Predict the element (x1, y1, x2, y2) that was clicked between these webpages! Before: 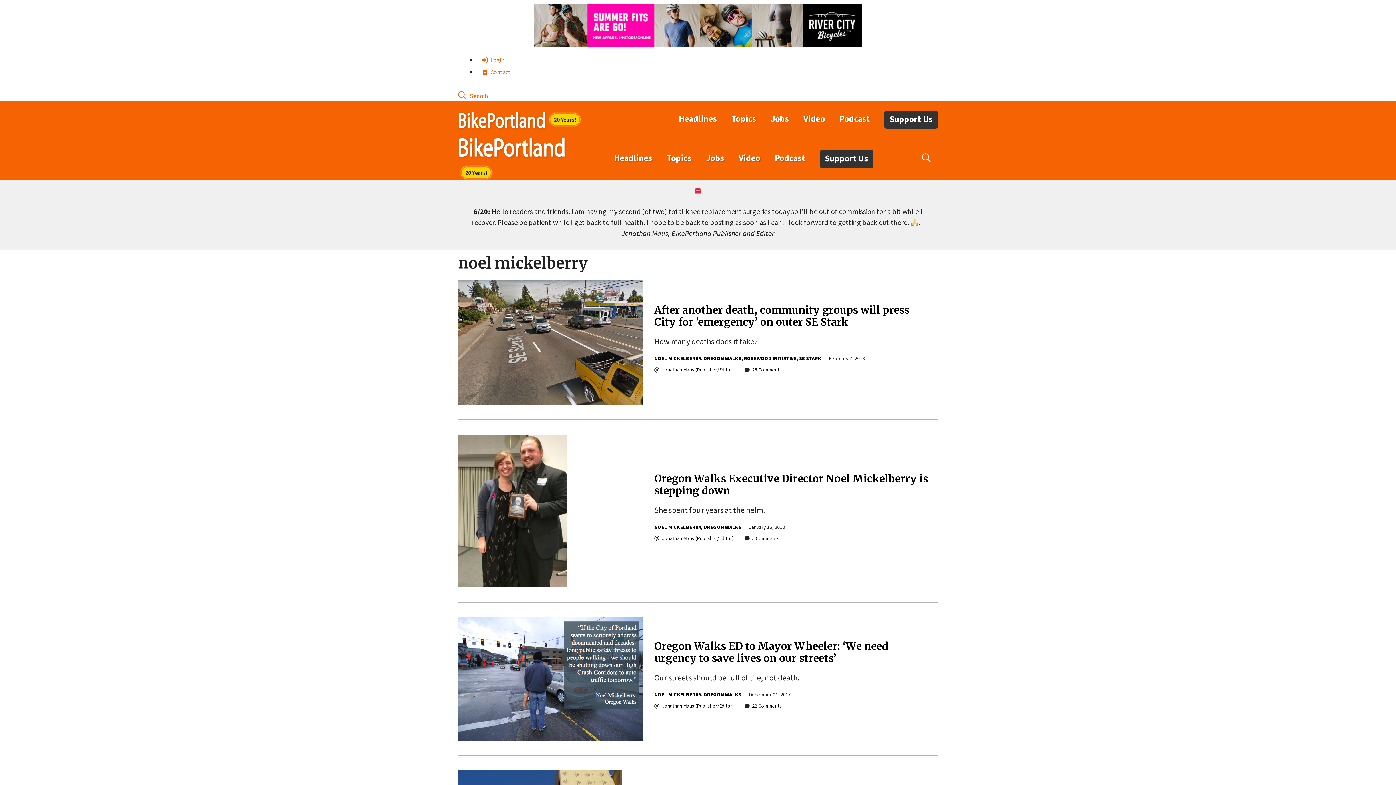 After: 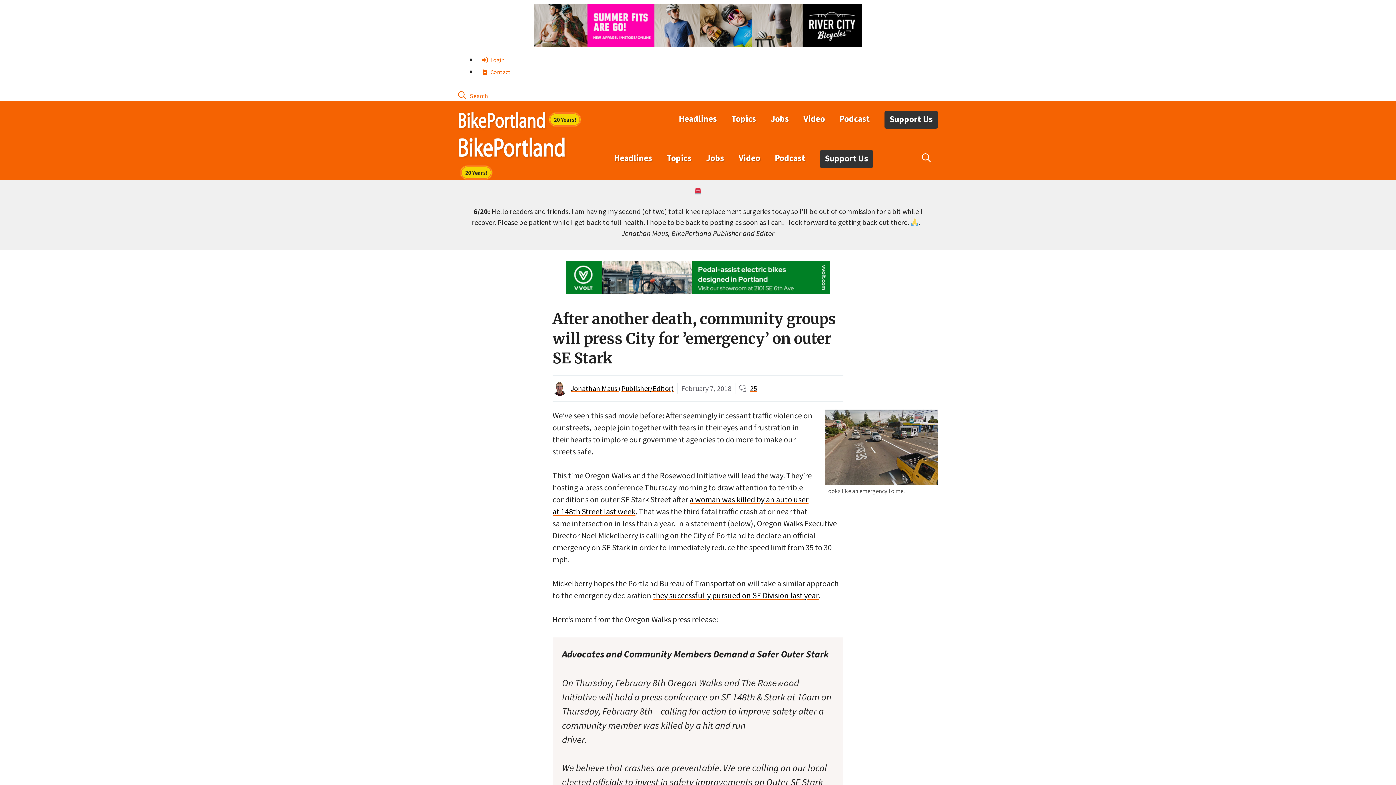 Action: bbox: (458, 336, 643, 346)